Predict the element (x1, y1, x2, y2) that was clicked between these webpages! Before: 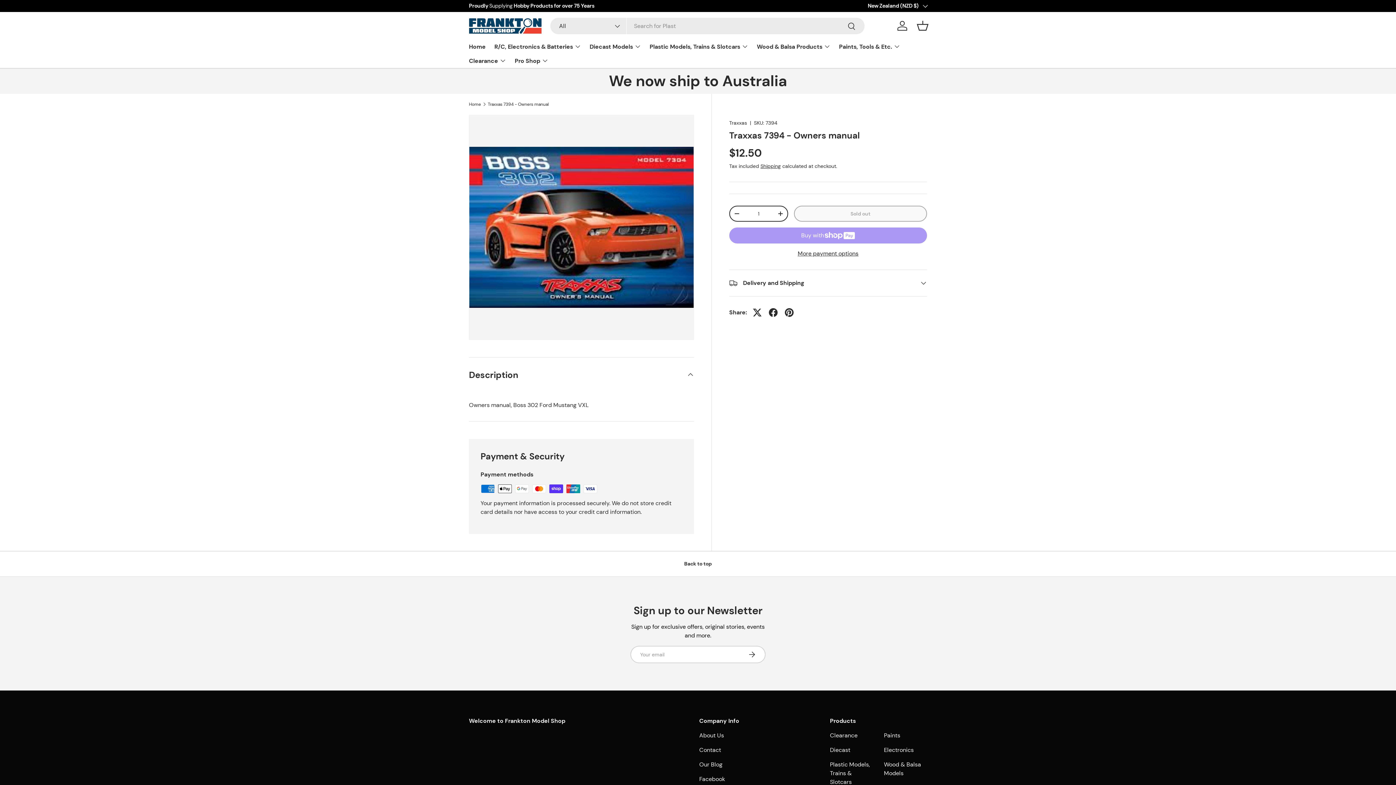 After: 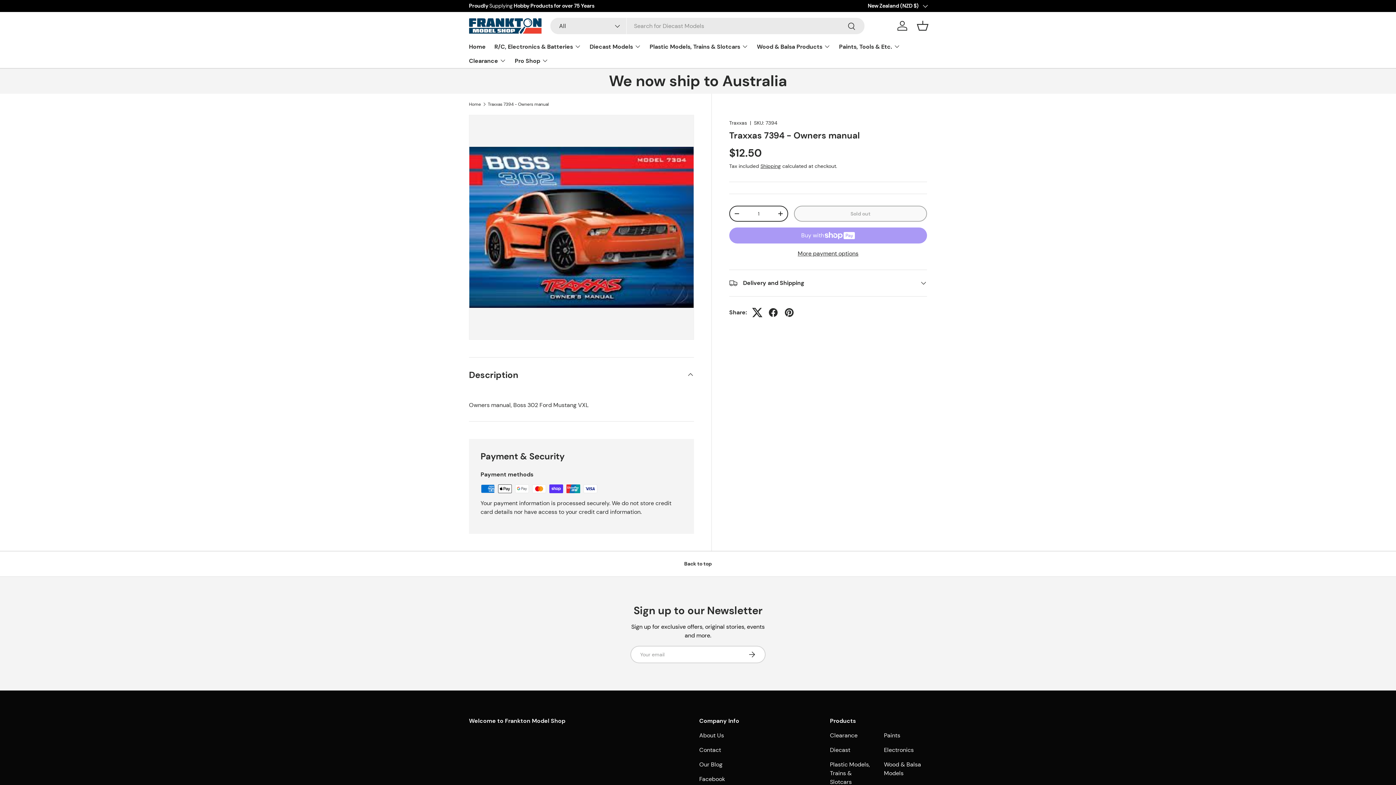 Action: bbox: (749, 304, 765, 320)